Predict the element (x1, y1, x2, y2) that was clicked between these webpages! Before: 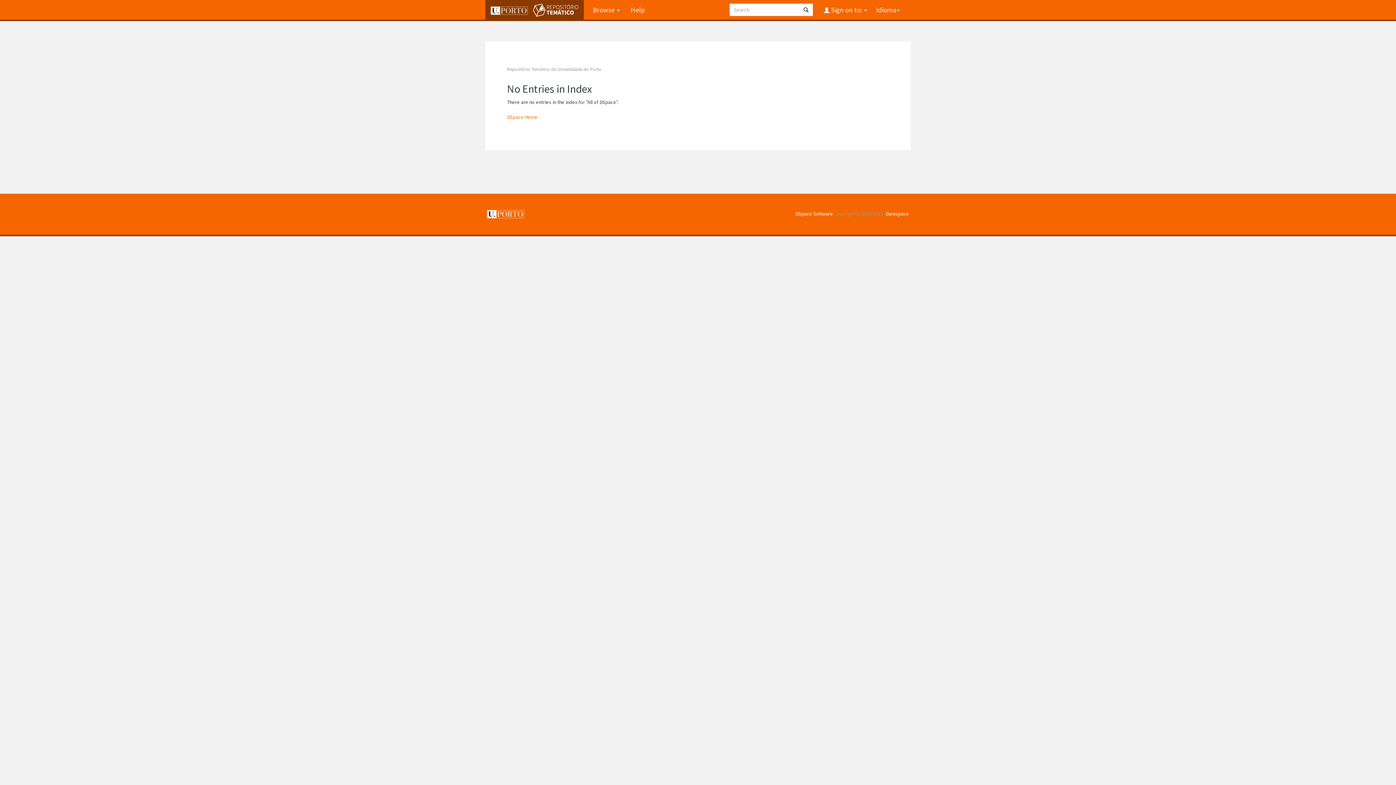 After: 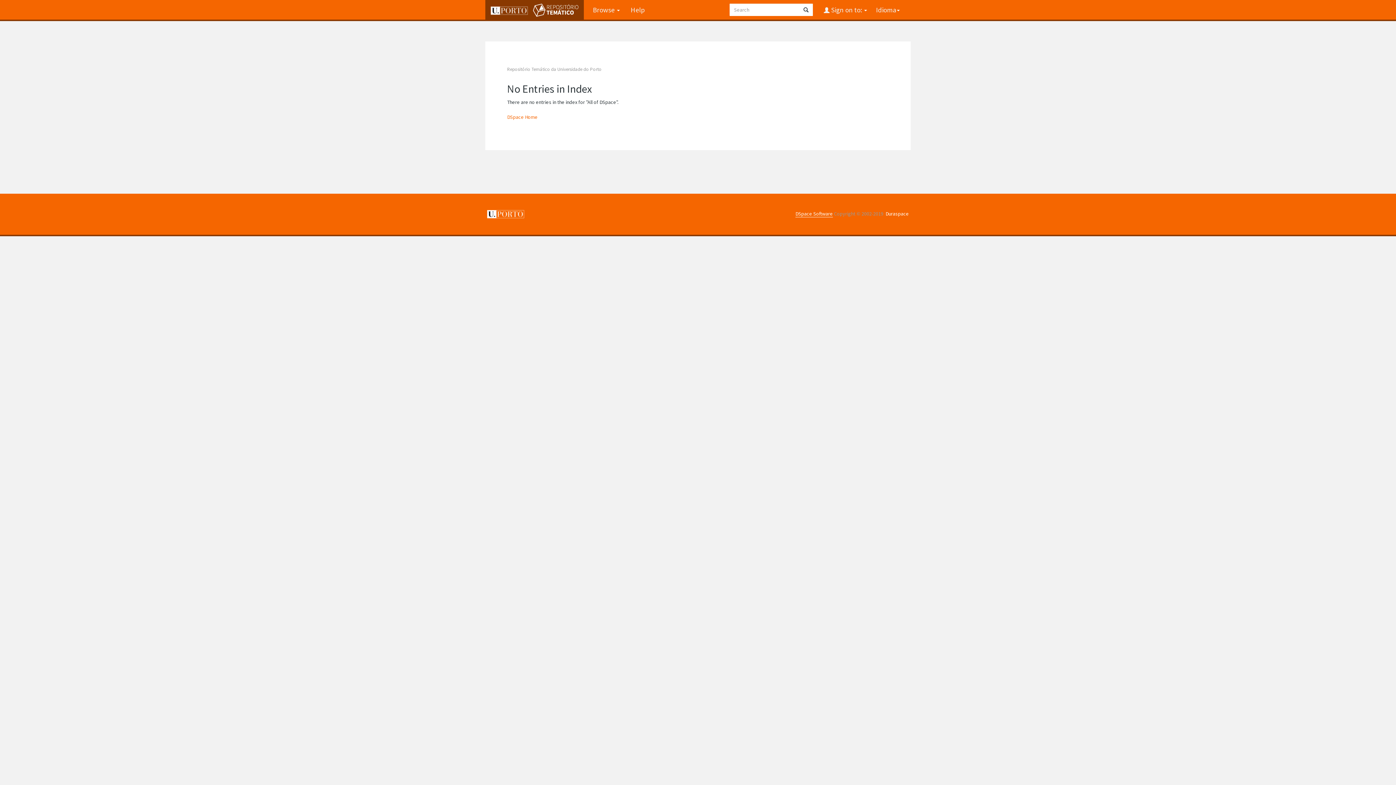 Action: bbox: (795, 210, 833, 217) label: DSpace Software